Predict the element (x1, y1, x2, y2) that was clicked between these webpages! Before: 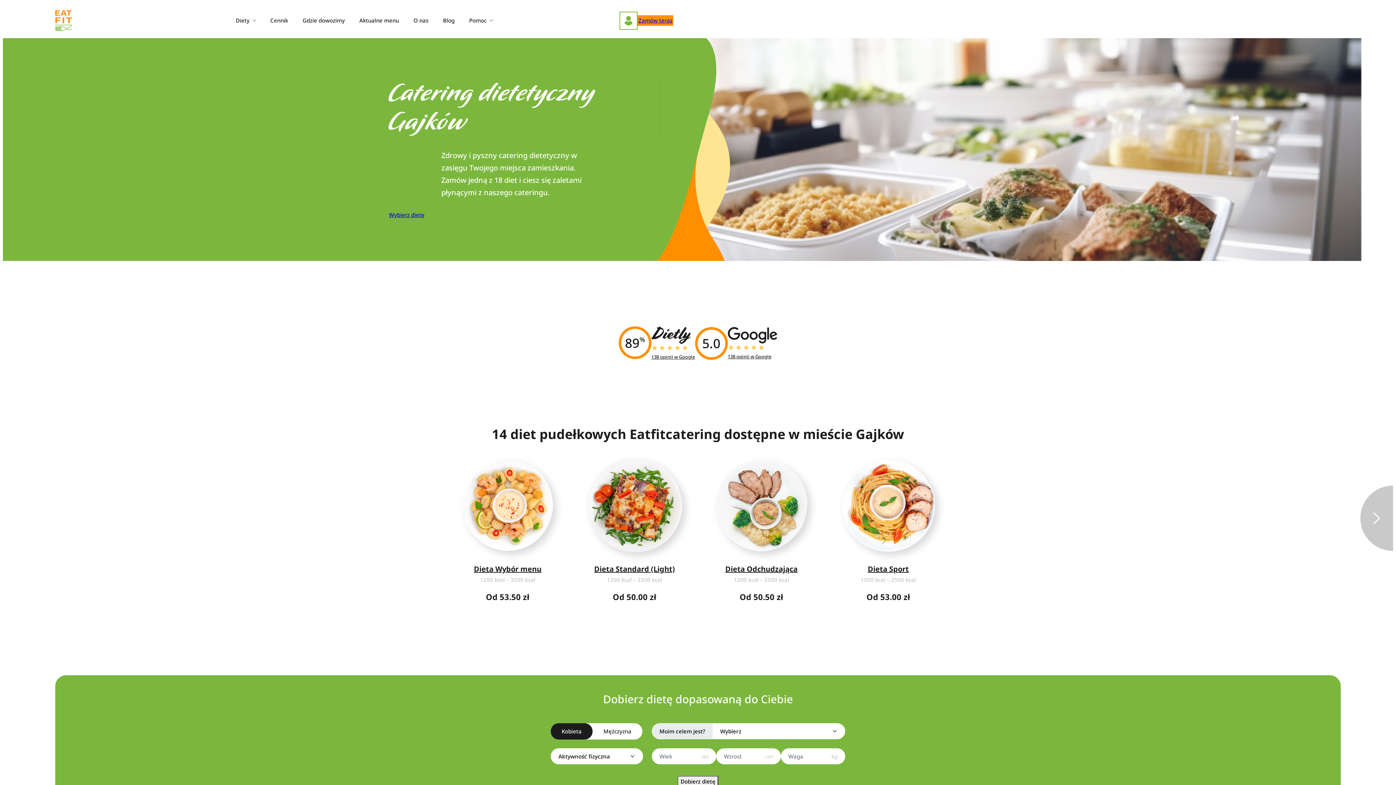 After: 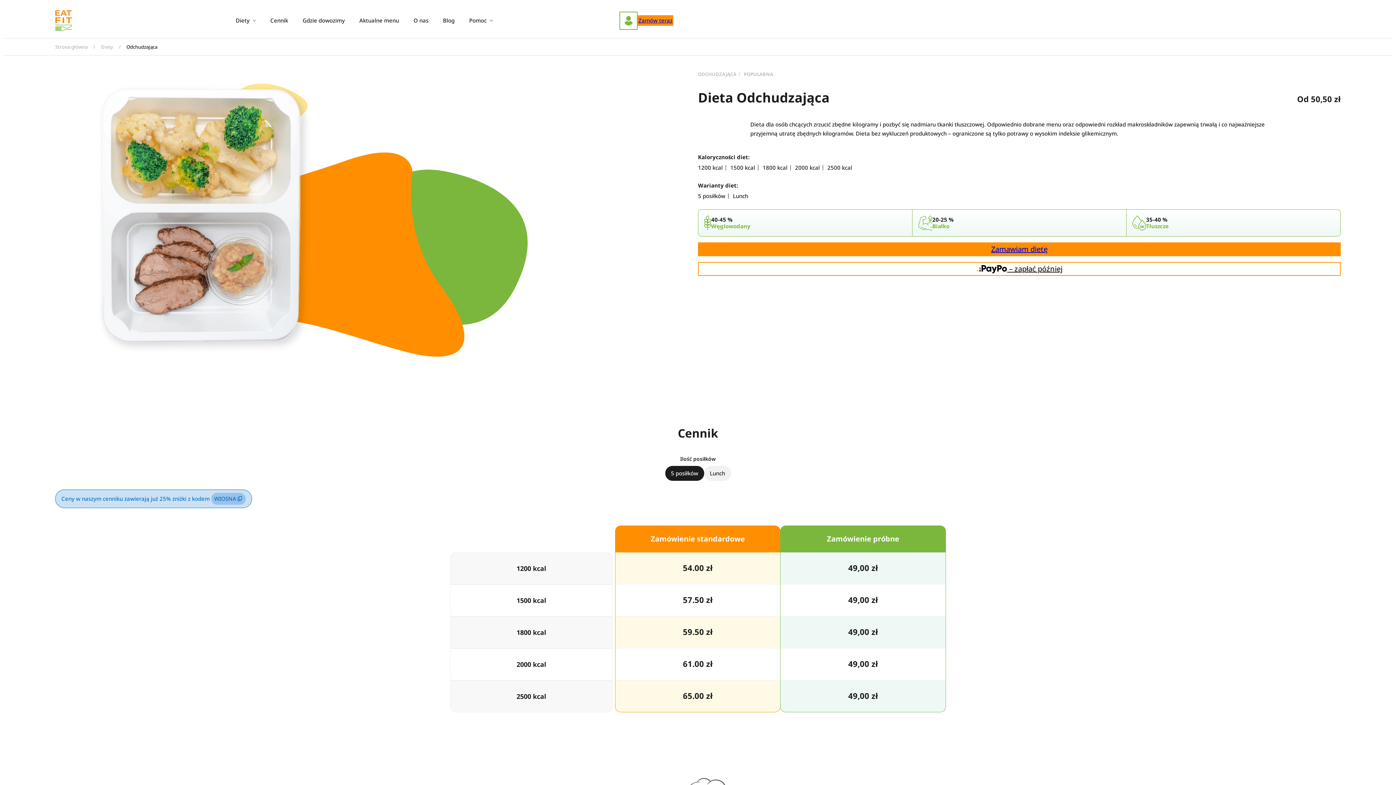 Action: bbox: (704, 501, 819, 508)